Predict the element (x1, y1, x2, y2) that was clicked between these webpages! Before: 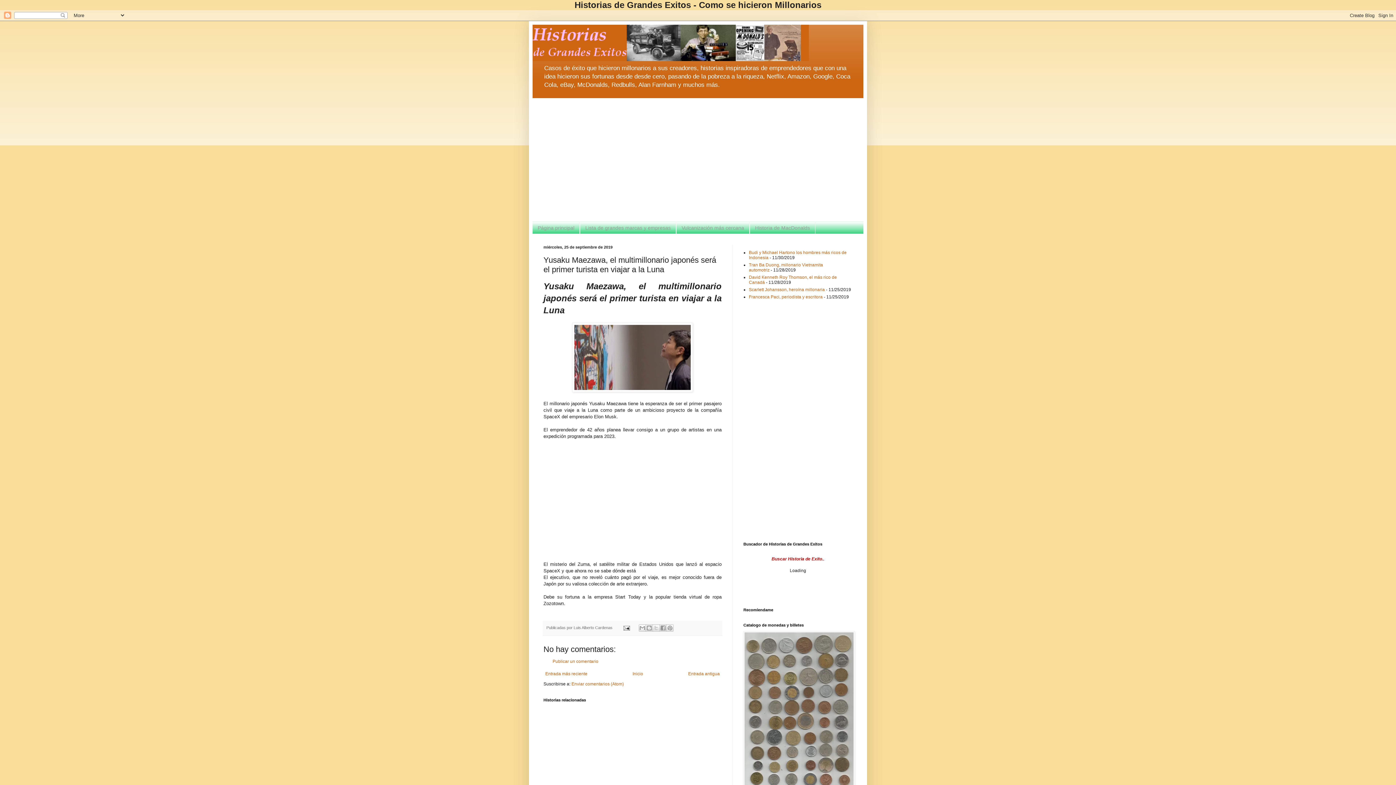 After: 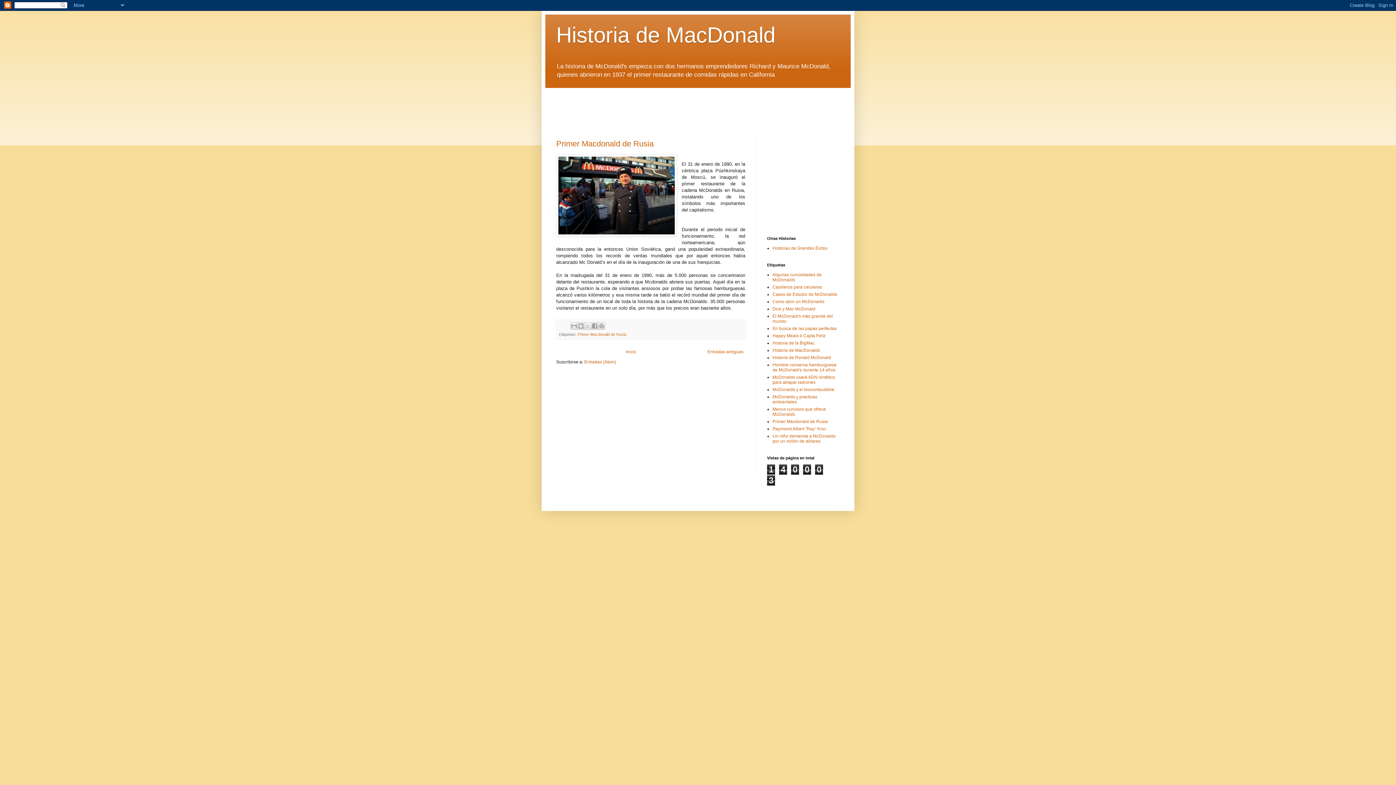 Action: bbox: (749, 221, 815, 233) label: Historia de MacDonalds